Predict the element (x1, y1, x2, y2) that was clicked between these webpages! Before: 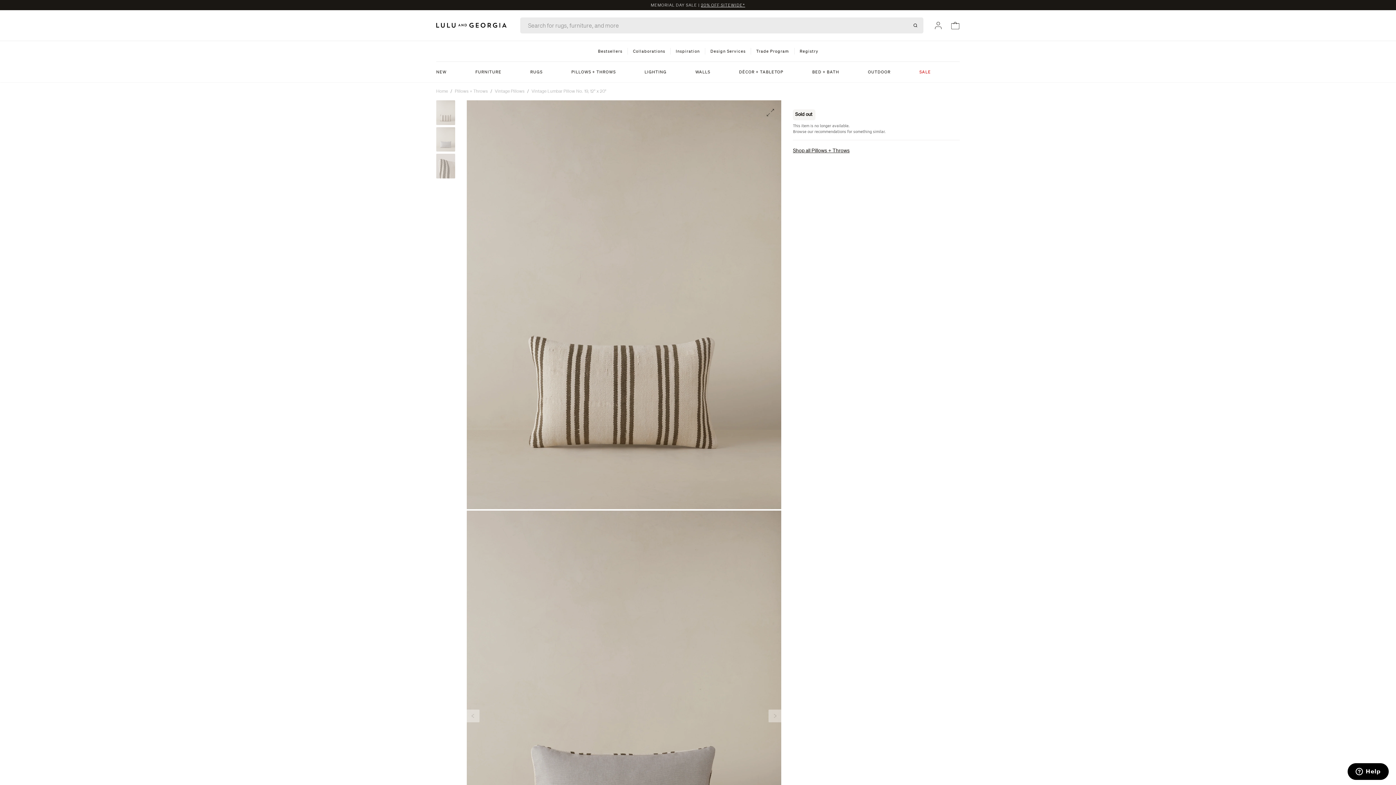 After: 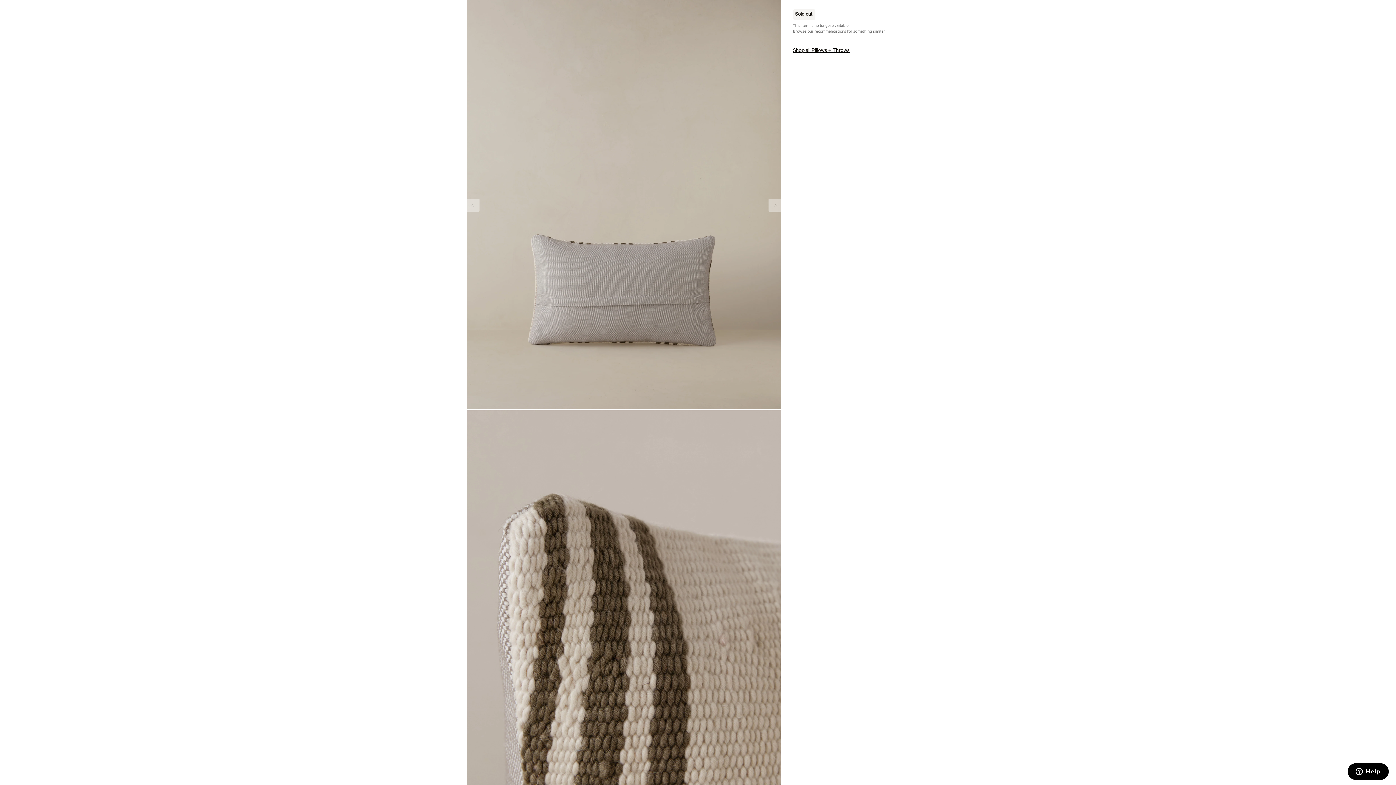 Action: bbox: (436, 127, 455, 151)